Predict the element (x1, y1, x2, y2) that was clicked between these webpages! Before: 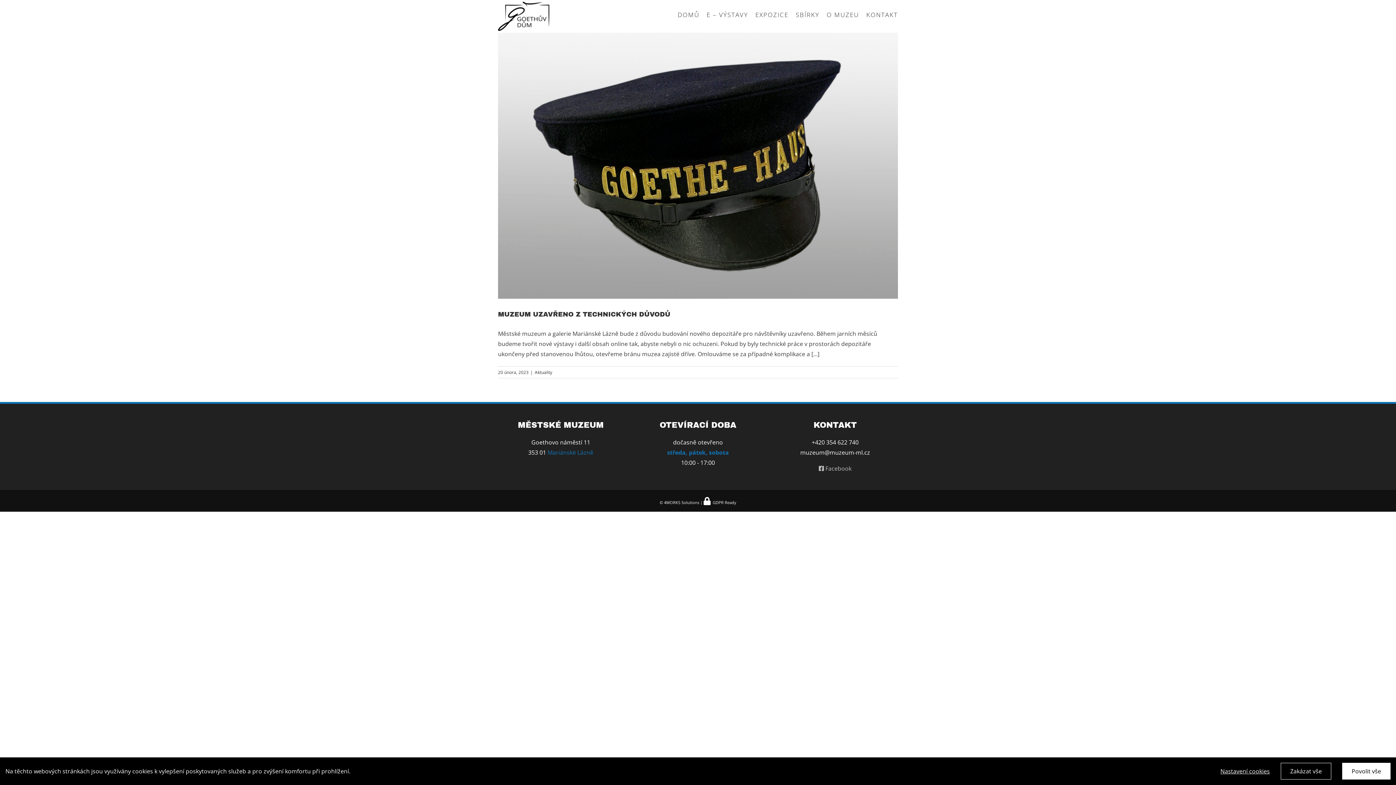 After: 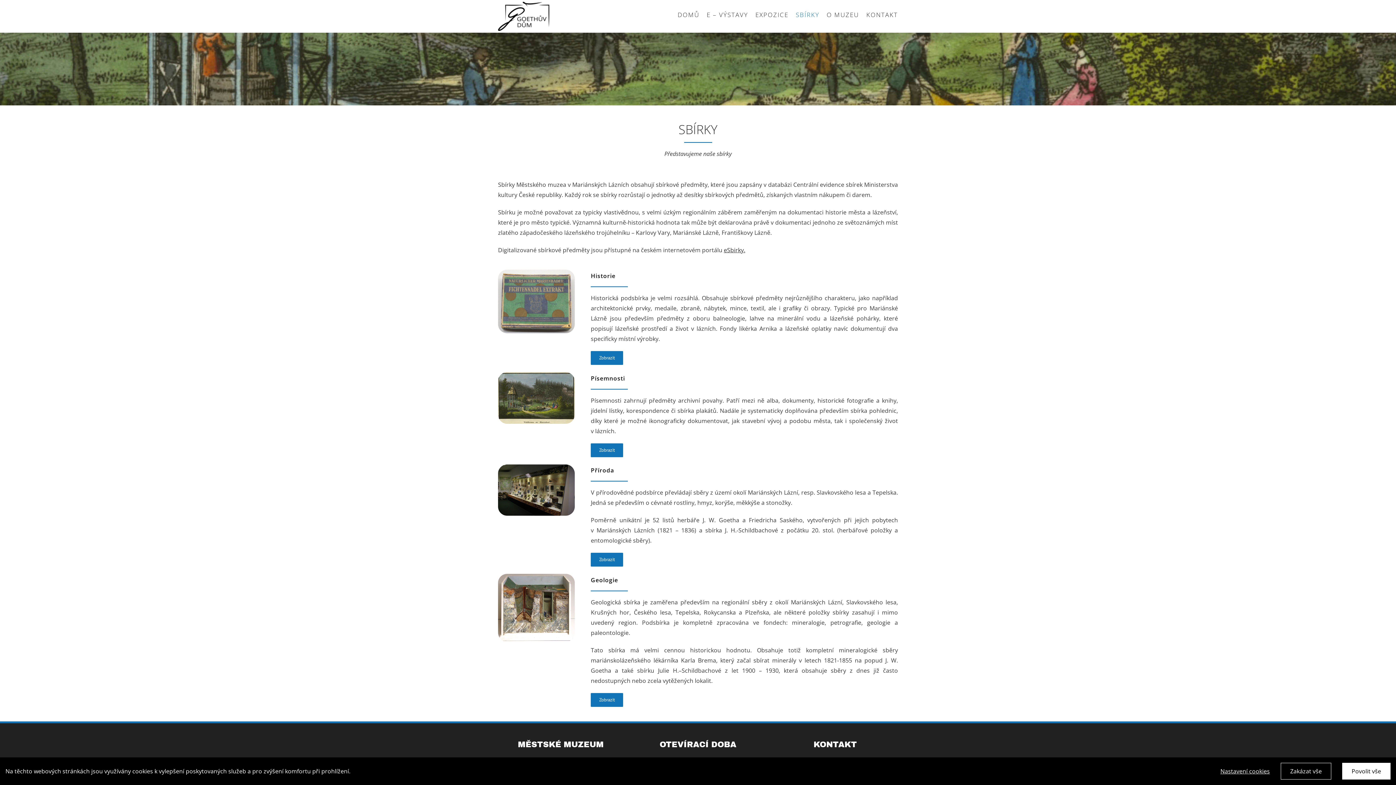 Action: label: SBÍRKY bbox: (796, 0, 819, 29)